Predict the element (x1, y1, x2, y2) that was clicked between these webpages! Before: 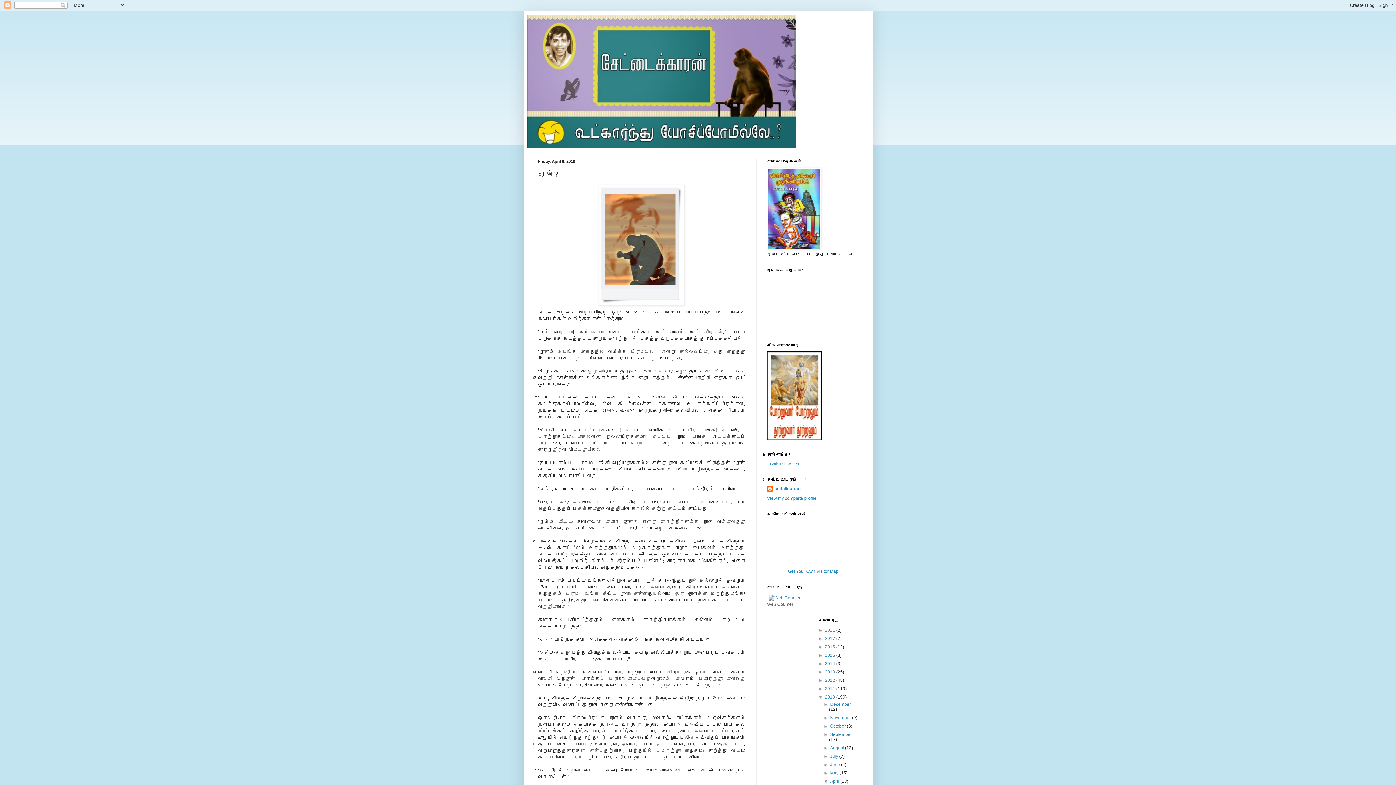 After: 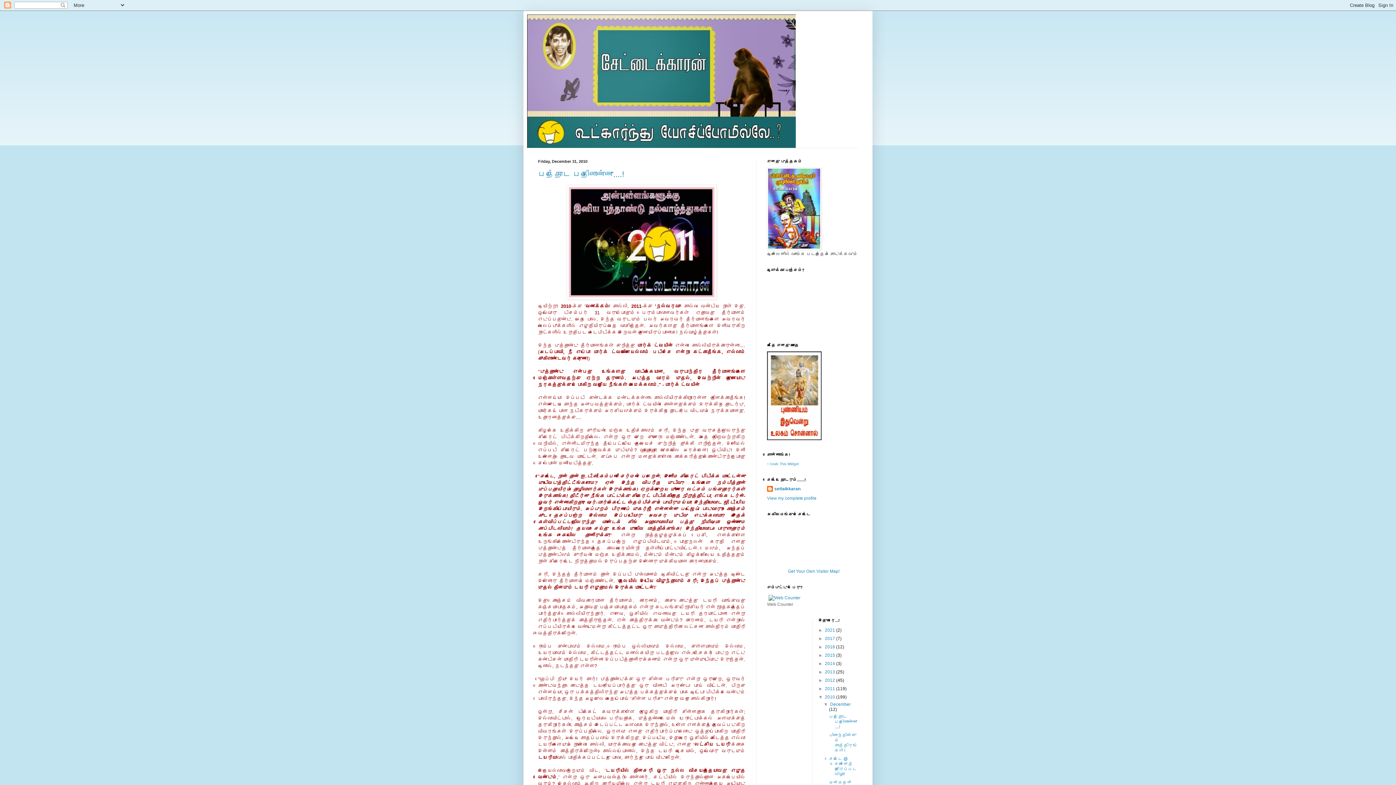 Action: label: December  bbox: (830, 702, 851, 707)